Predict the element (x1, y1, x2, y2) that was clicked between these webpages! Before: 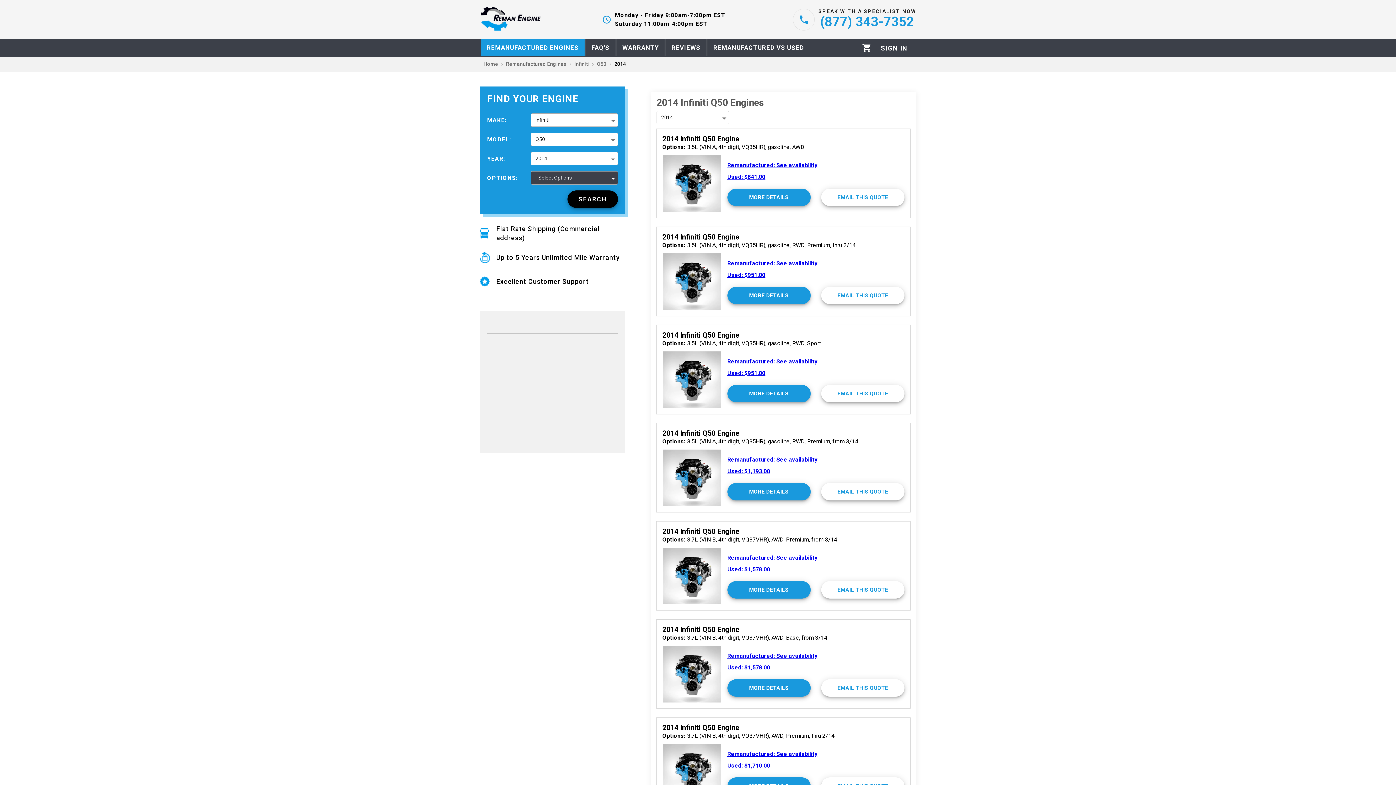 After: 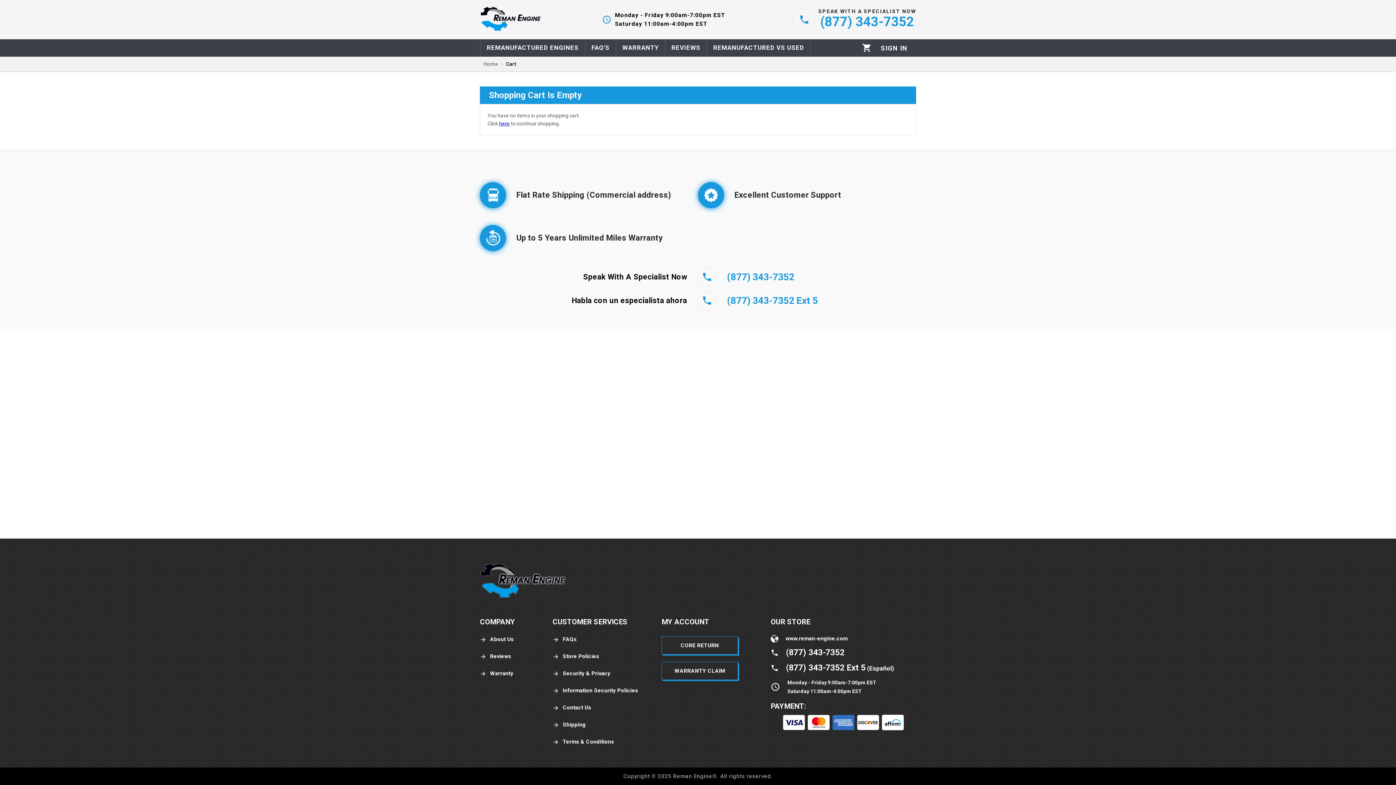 Action: label: Cart bbox: (858, 39, 875, 56)